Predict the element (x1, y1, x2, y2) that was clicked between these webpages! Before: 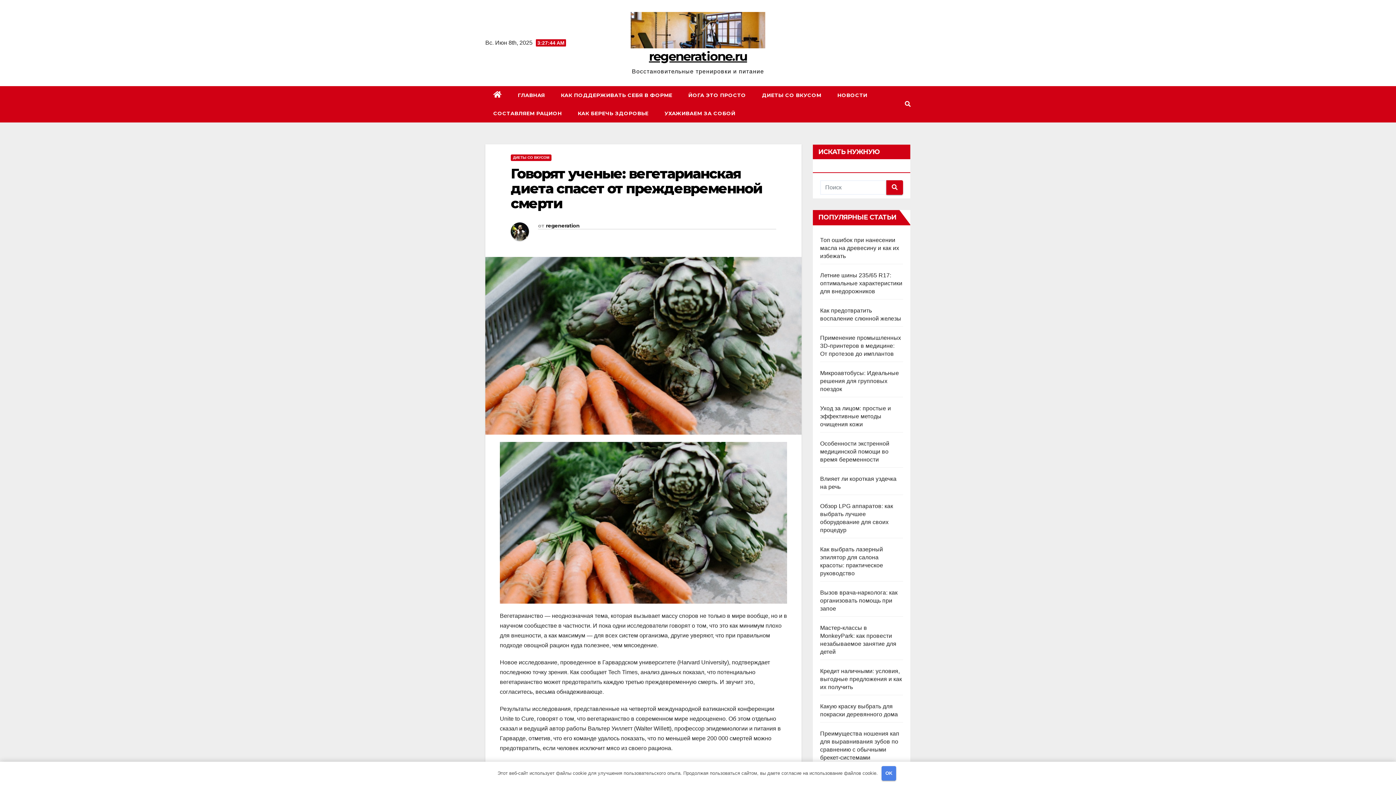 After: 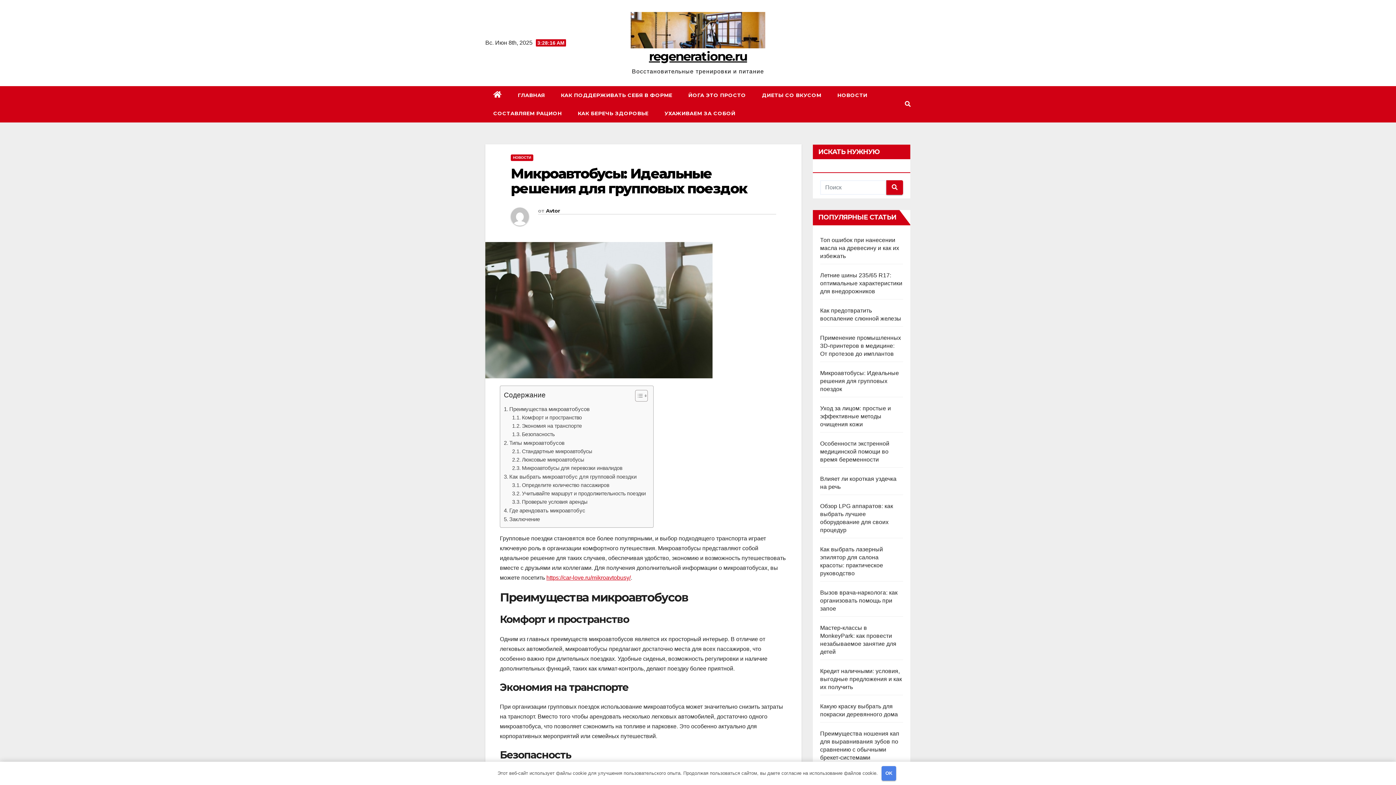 Action: label: Микроавтобусы: Идеальные решения для групповых поездок bbox: (820, 370, 899, 392)